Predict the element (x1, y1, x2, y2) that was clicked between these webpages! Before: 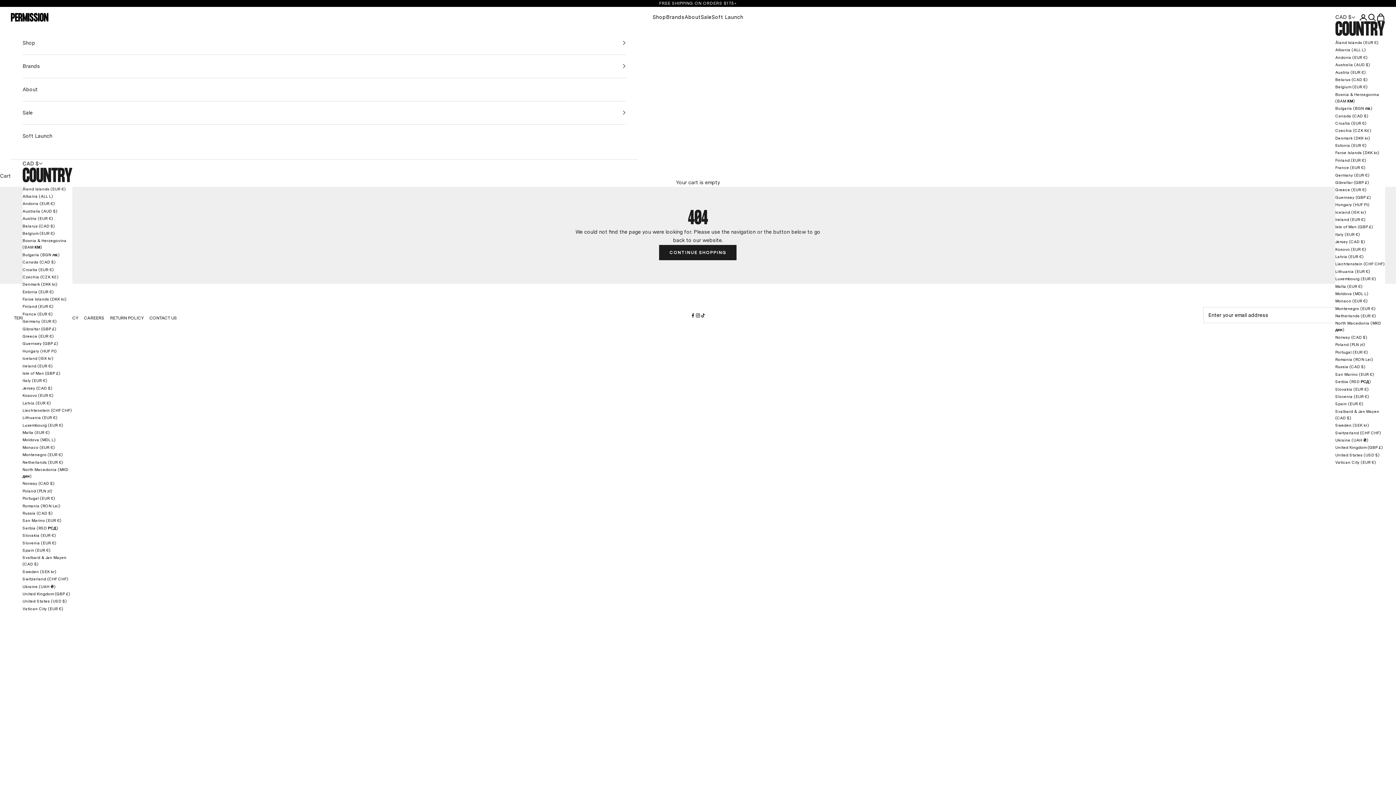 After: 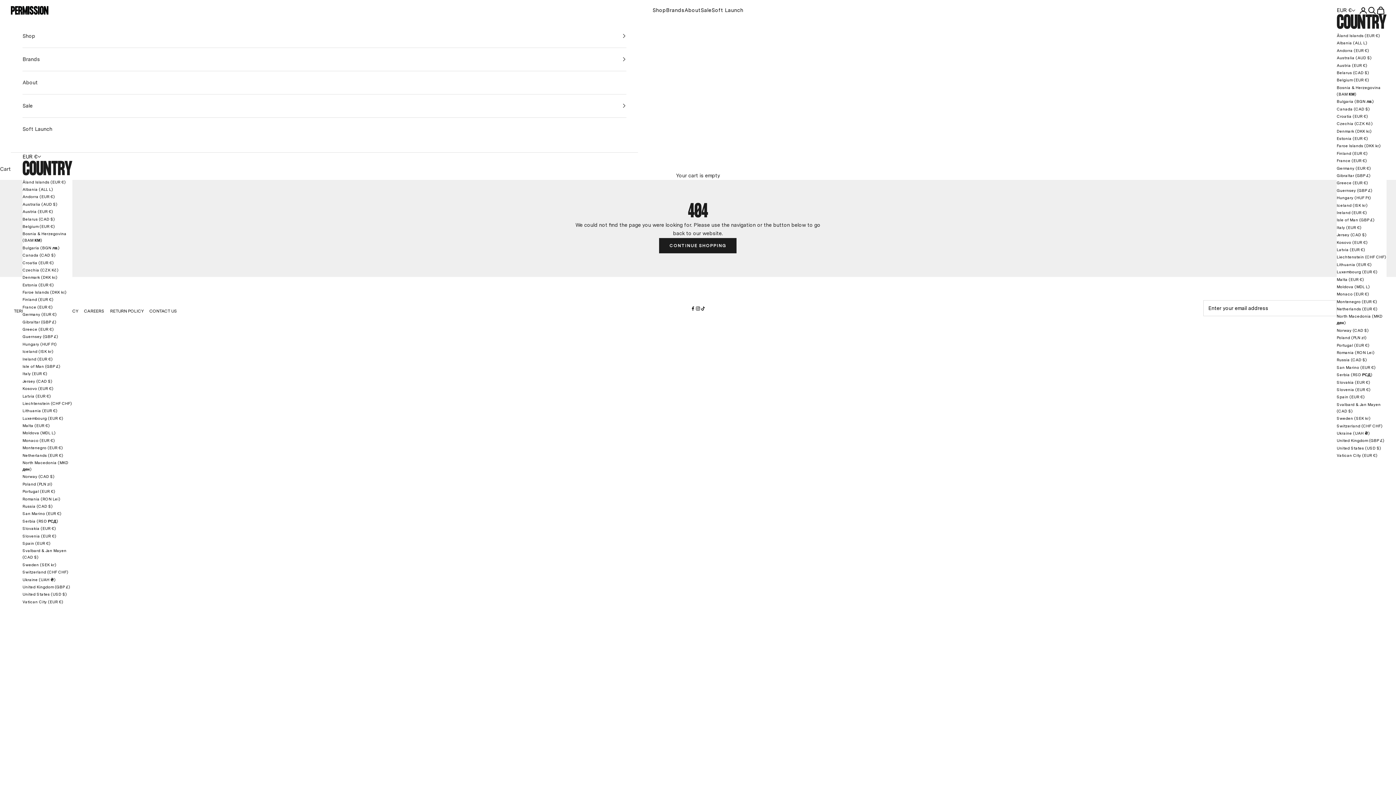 Action: bbox: (1335, 39, 1385, 45) label: Åland Islands (EUR €)